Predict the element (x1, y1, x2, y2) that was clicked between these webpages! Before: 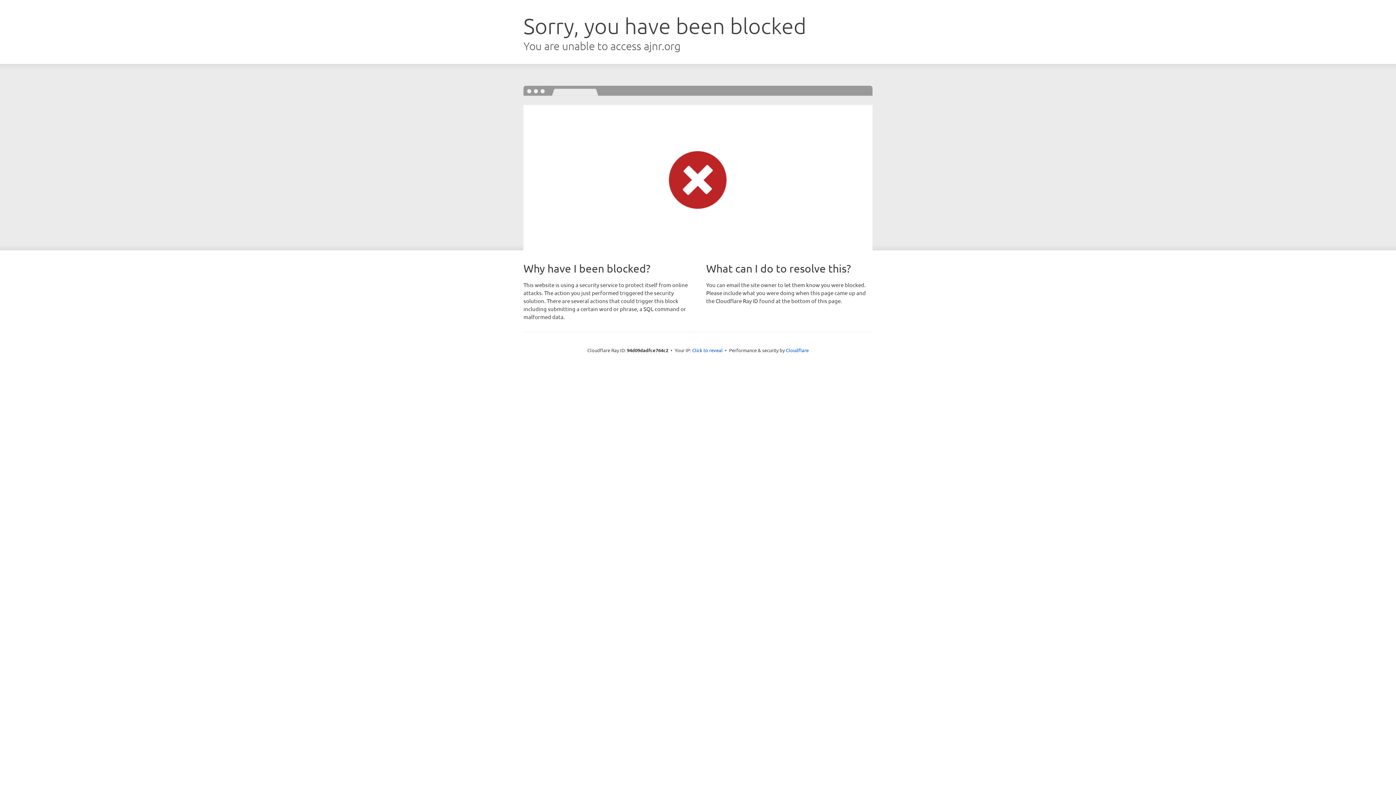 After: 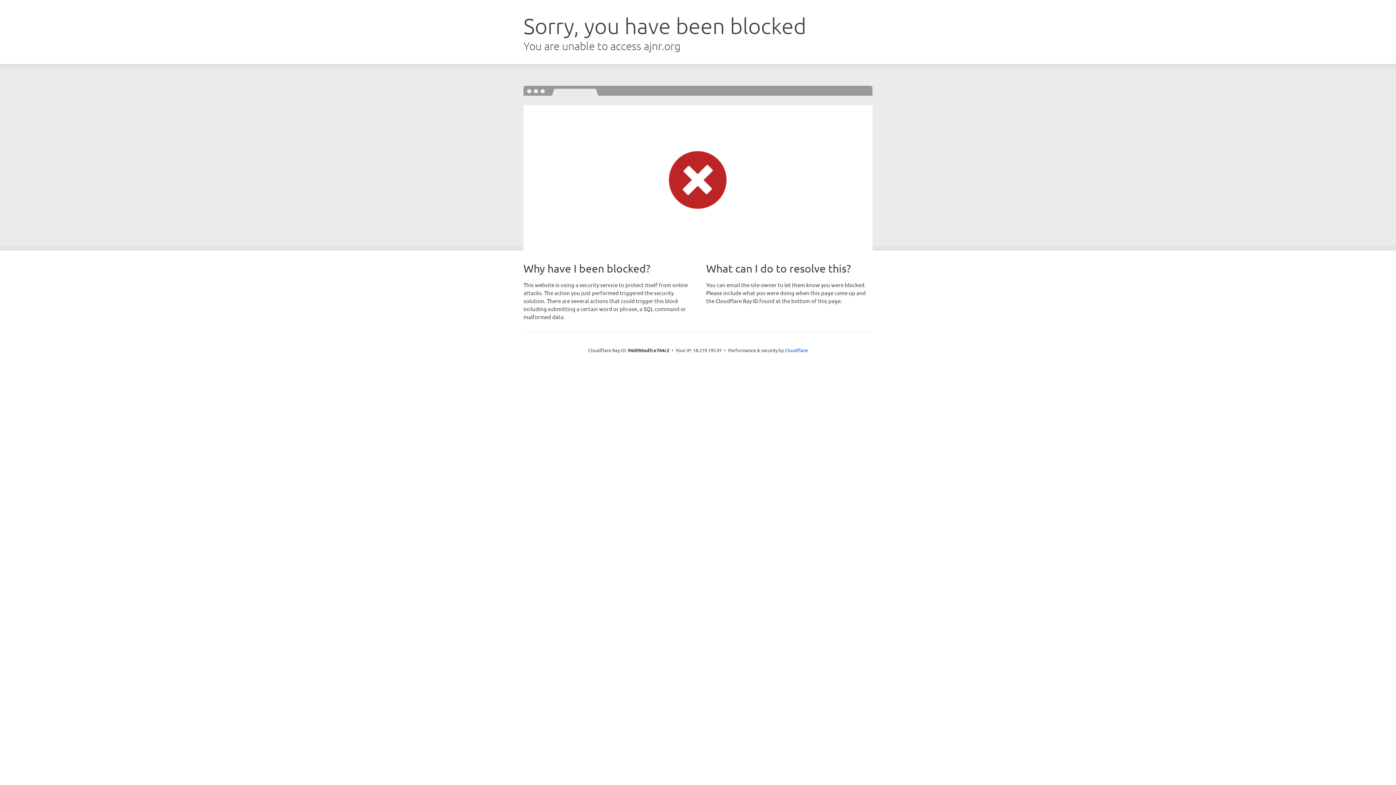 Action: bbox: (692, 346, 722, 353) label: Click to reveal